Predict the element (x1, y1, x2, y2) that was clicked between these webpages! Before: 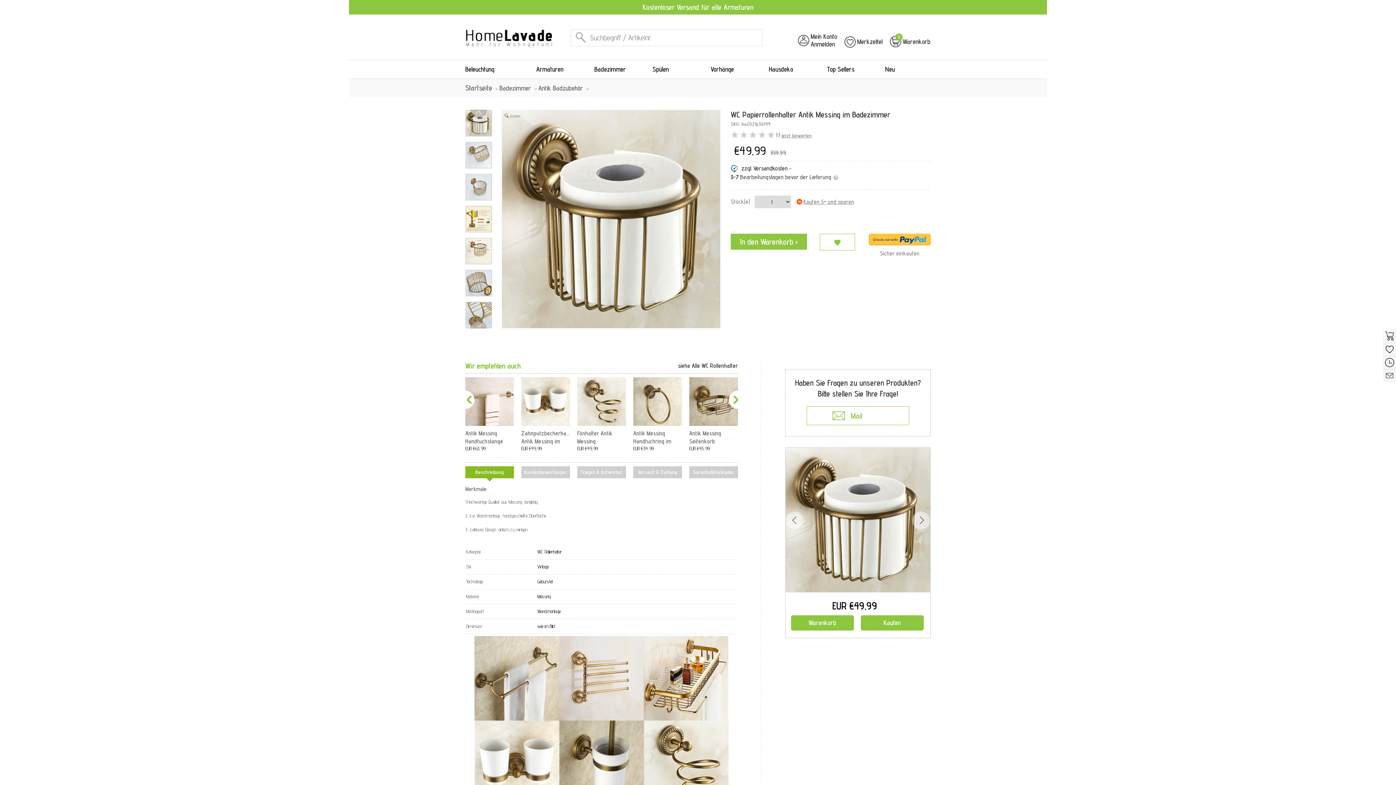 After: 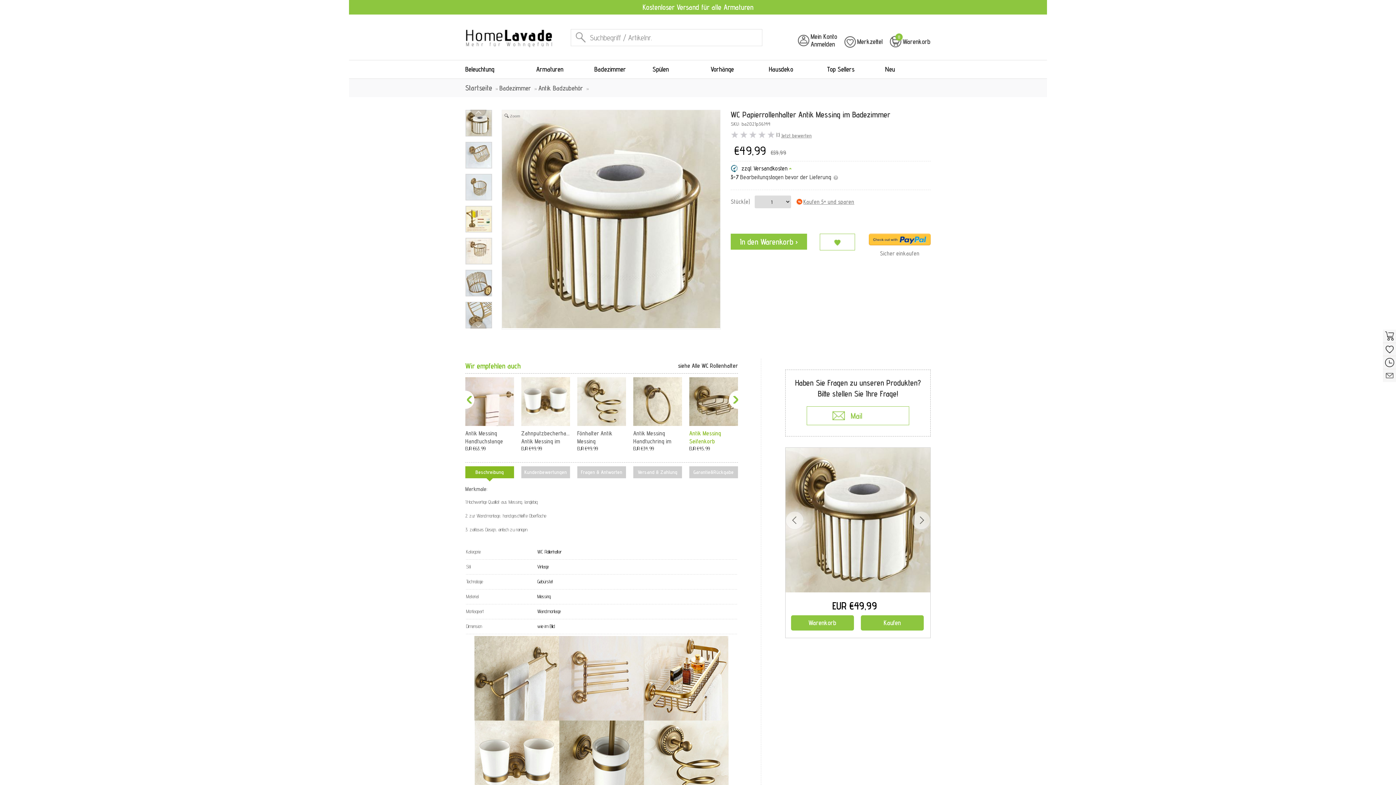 Action: bbox: (689, 377, 738, 445) label: Antik Messing Seifenkorb Wandmontage Bad-acces...